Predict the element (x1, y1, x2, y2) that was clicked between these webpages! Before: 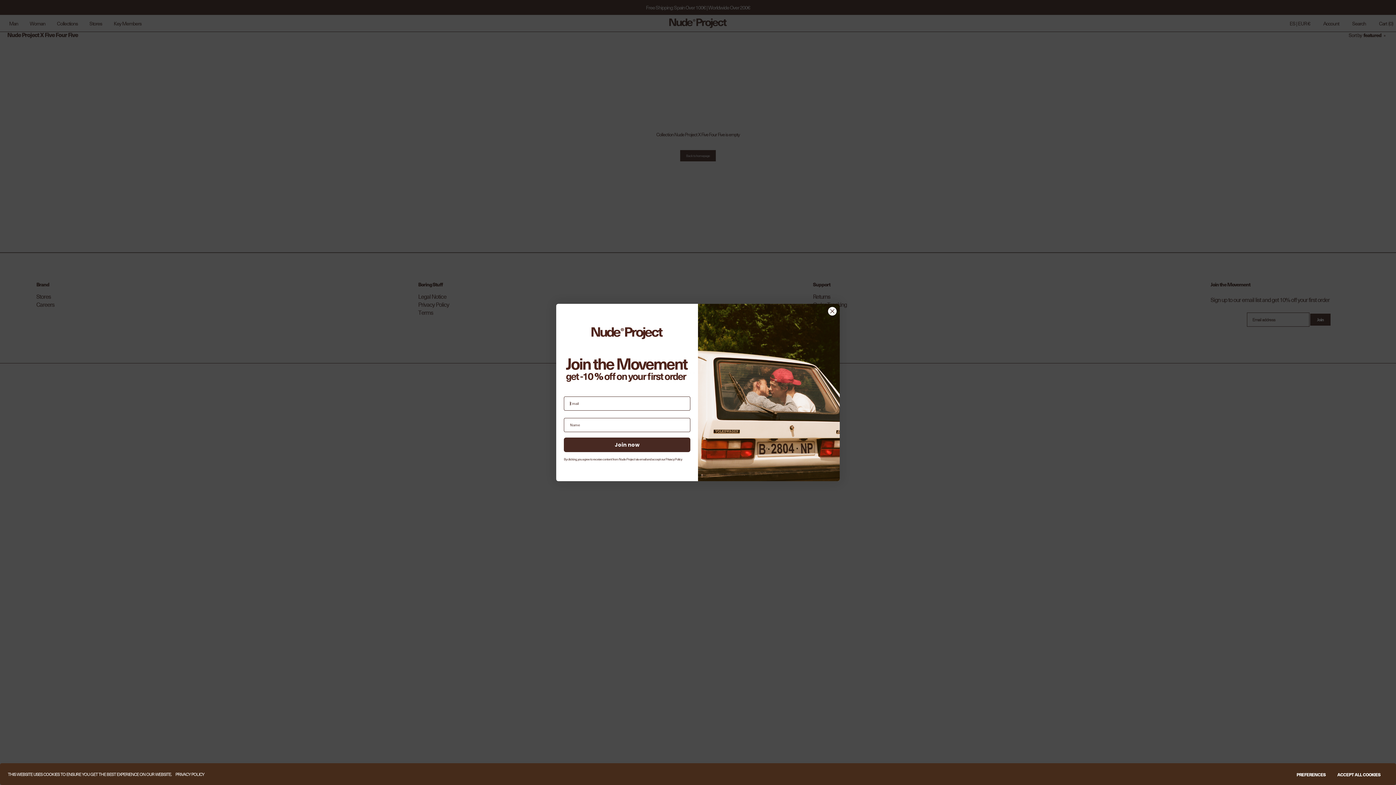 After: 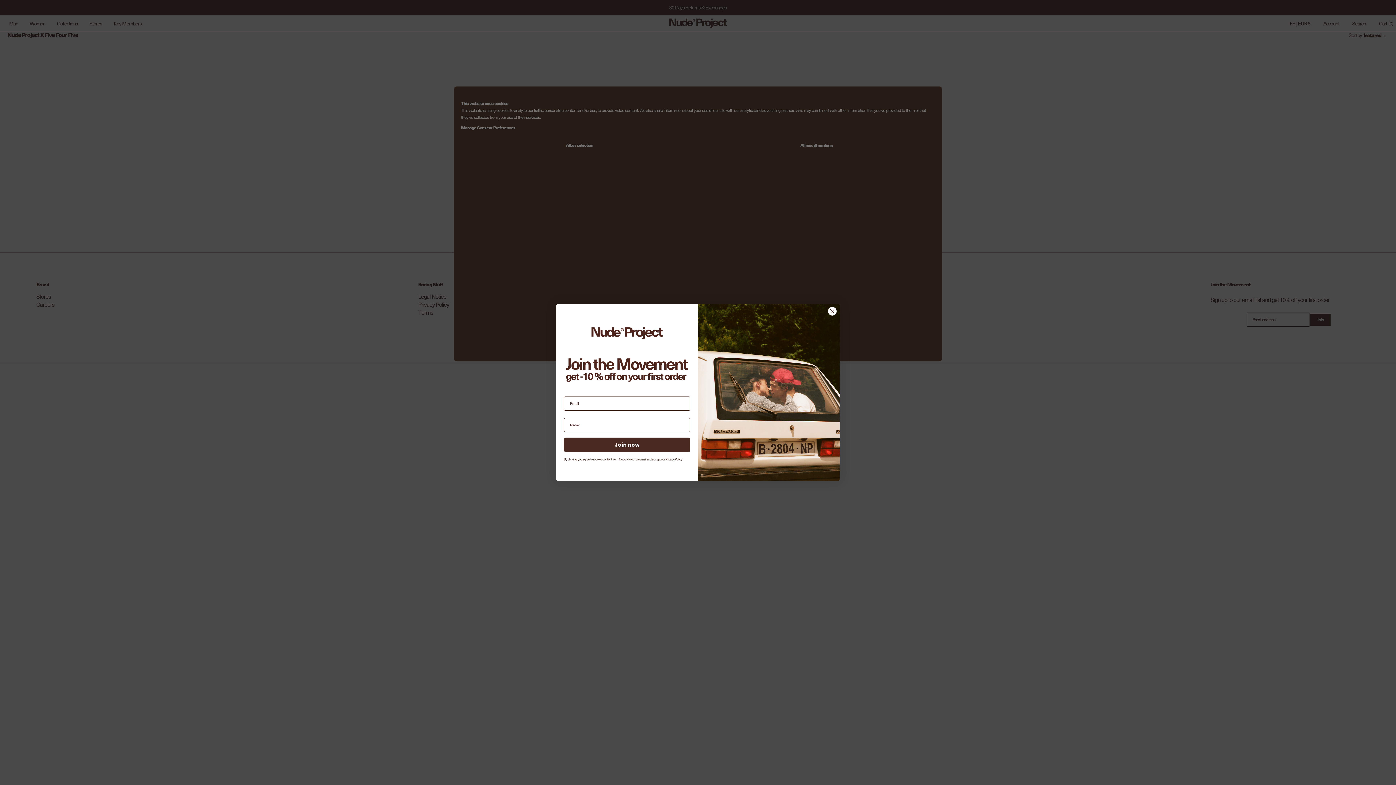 Action: bbox: (1291, 768, 1331, 781) label: PREFERENCES